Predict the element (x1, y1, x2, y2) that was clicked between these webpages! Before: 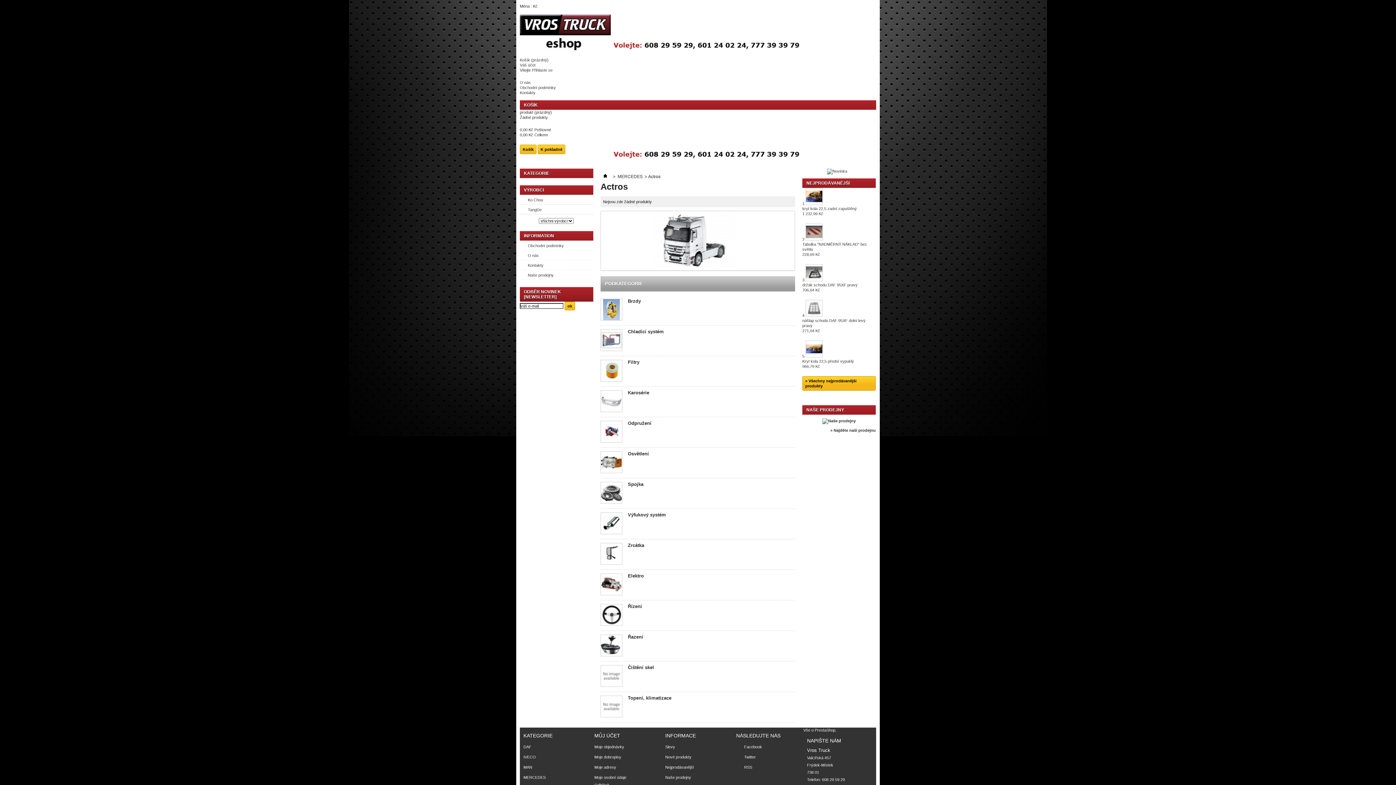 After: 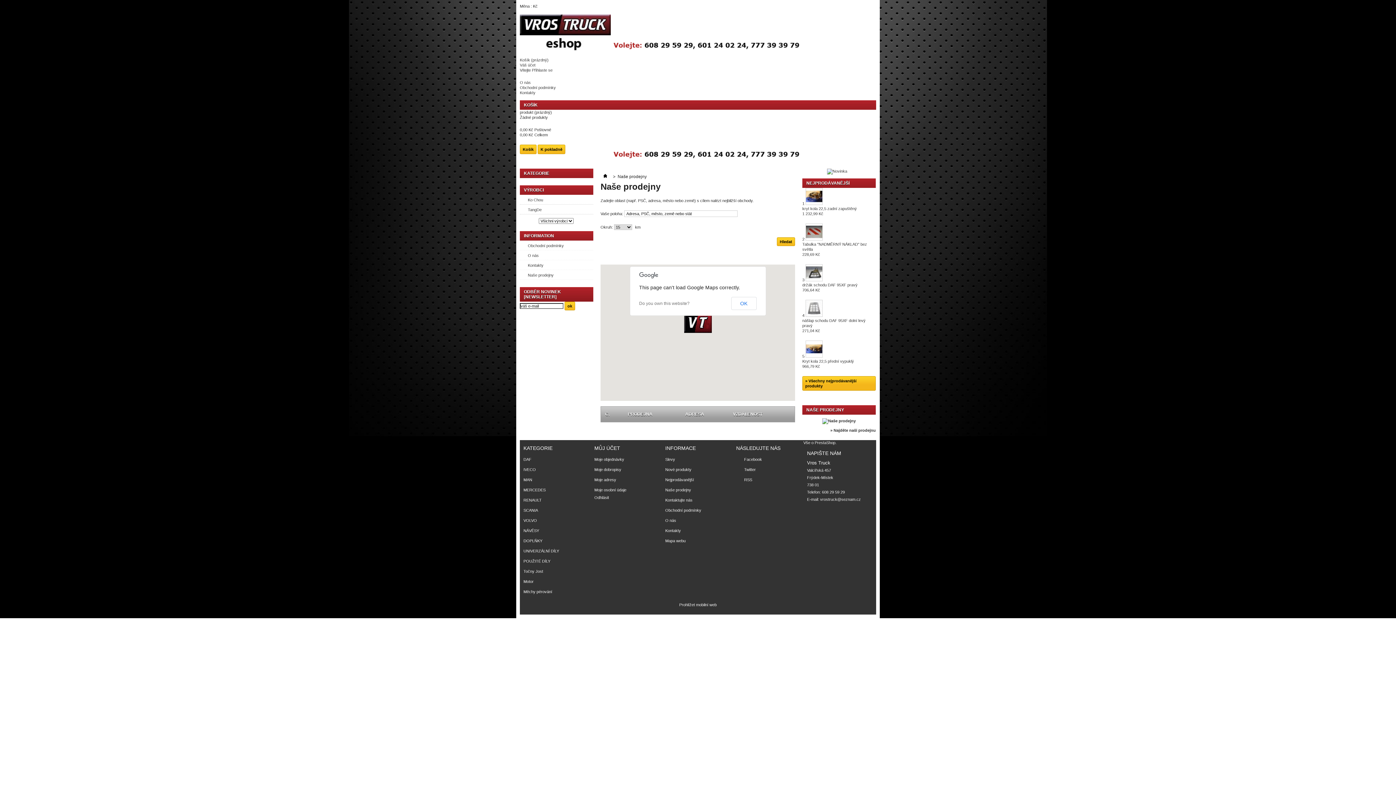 Action: bbox: (822, 418, 856, 423)